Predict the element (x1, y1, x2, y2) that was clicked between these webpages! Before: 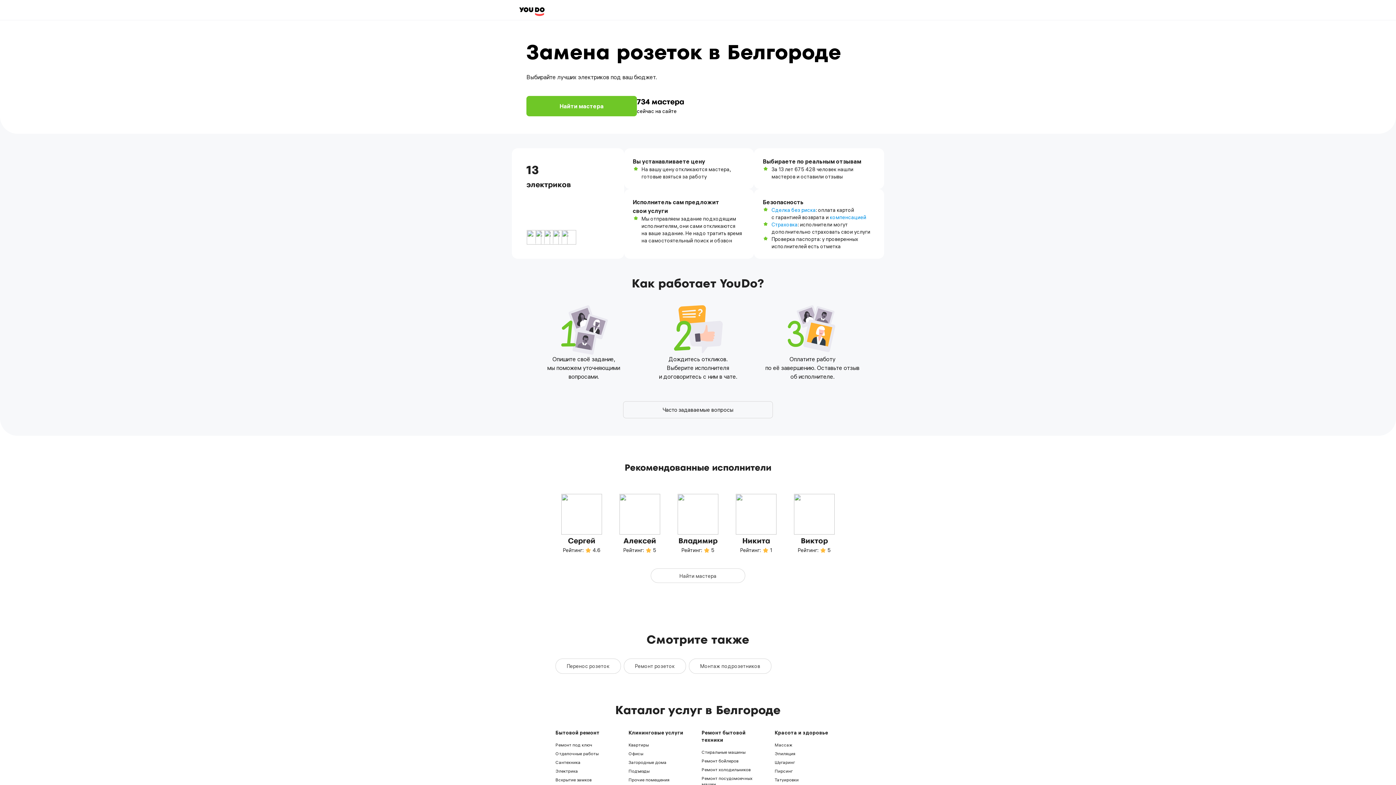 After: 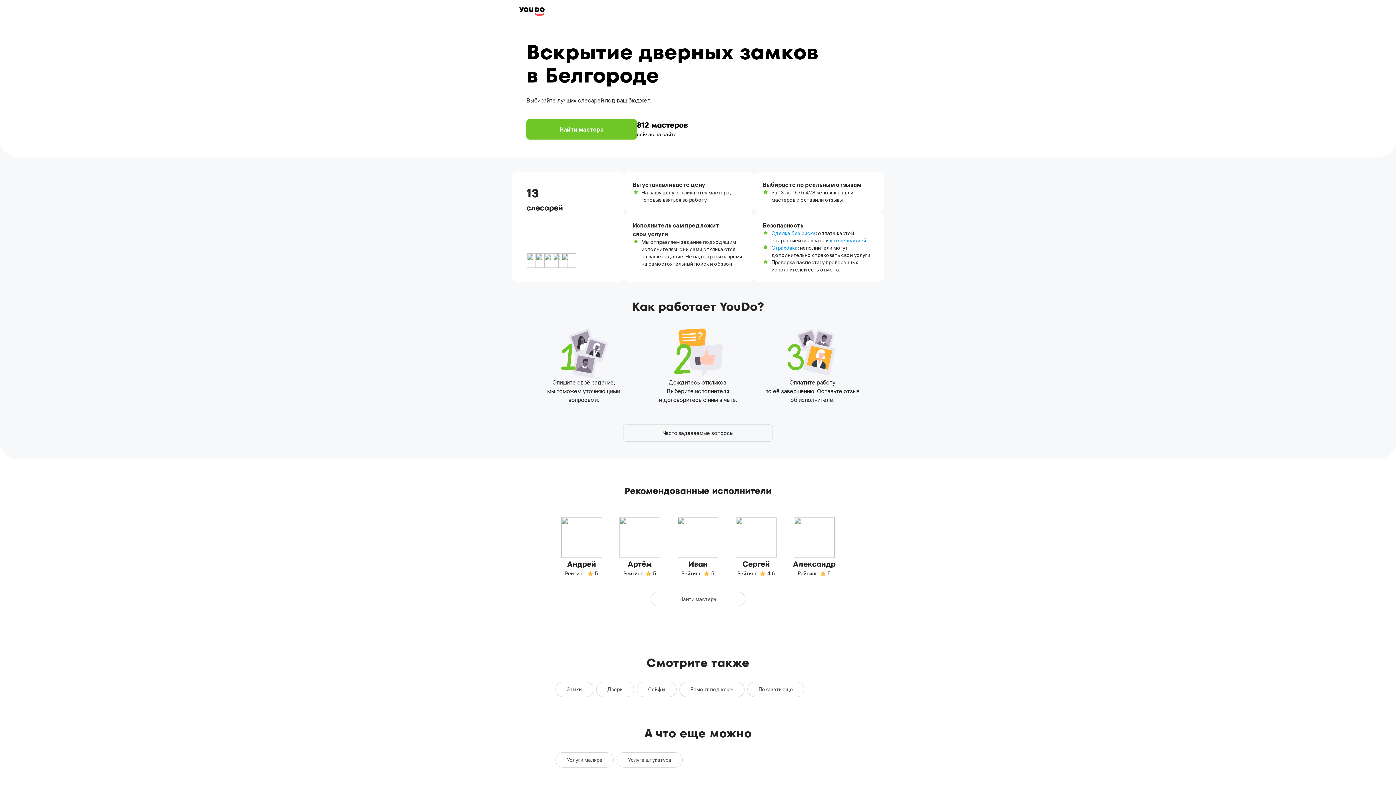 Action: bbox: (555, 777, 591, 782) label: Вскрытие замков